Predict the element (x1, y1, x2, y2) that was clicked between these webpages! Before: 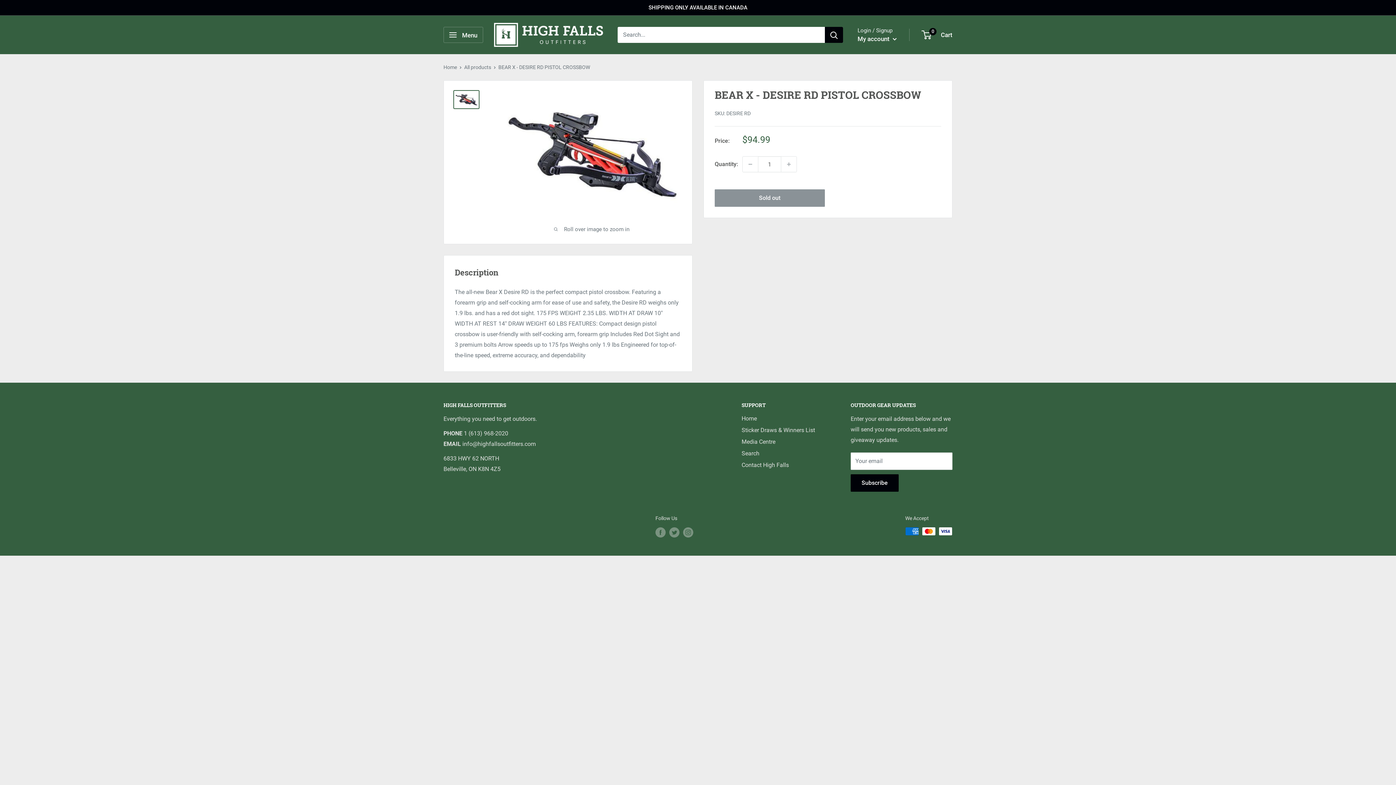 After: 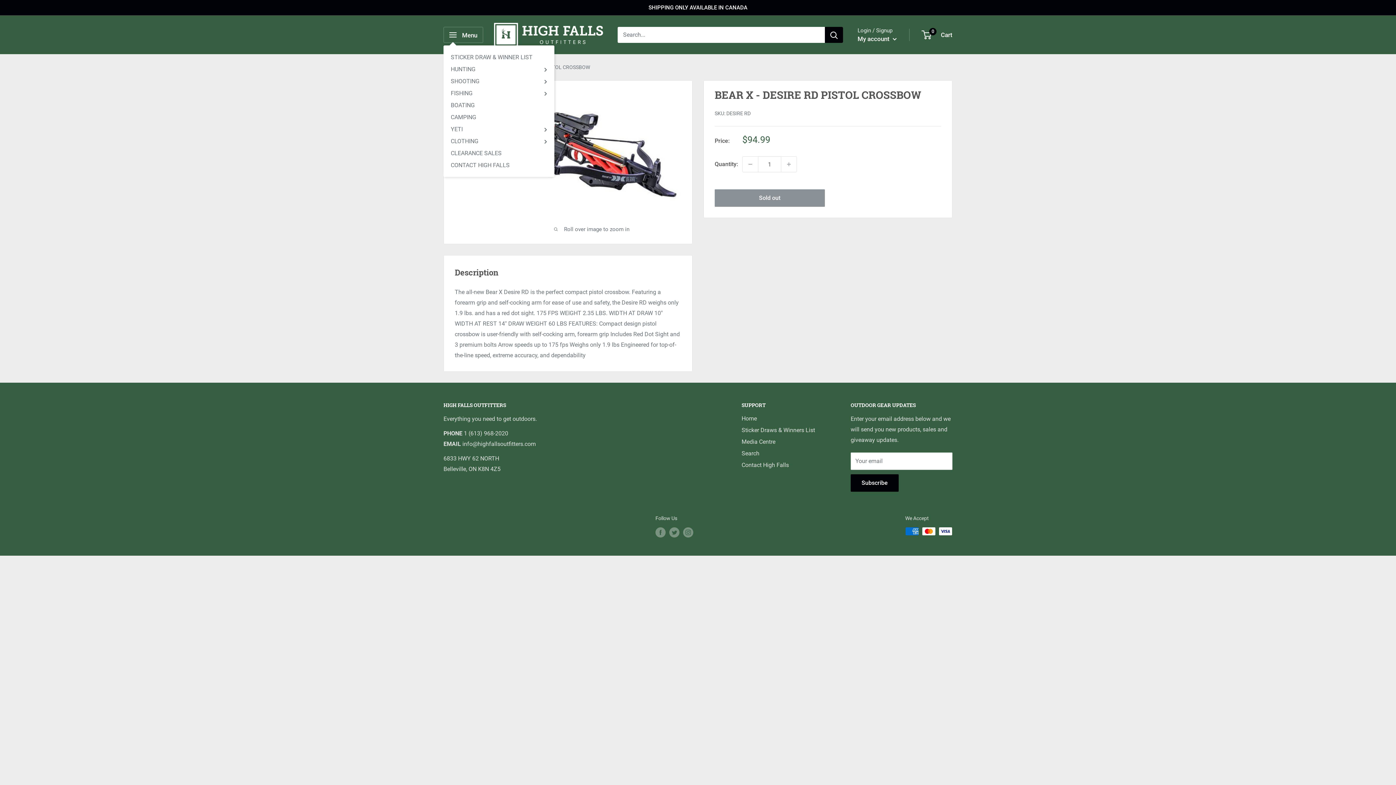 Action: label: Open menu bbox: (443, 26, 483, 42)